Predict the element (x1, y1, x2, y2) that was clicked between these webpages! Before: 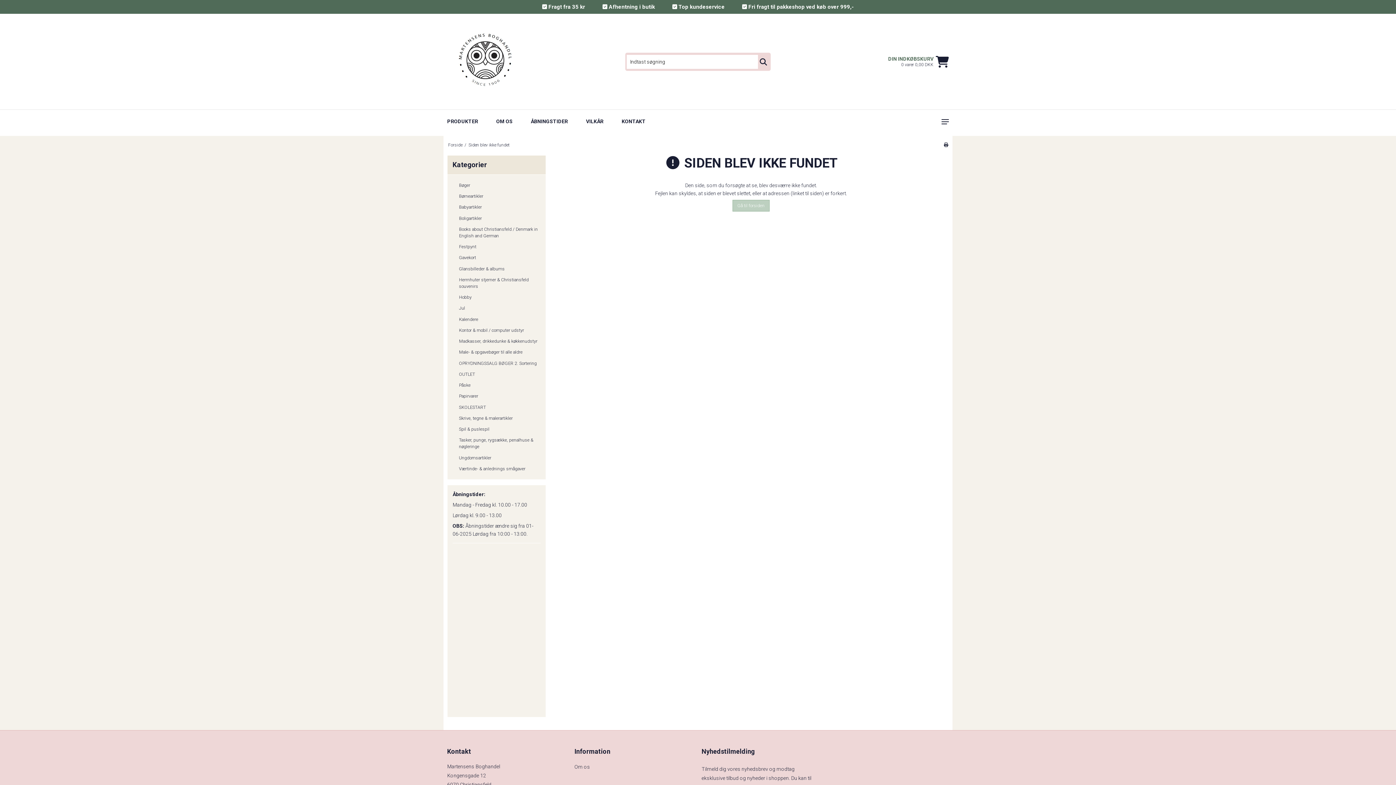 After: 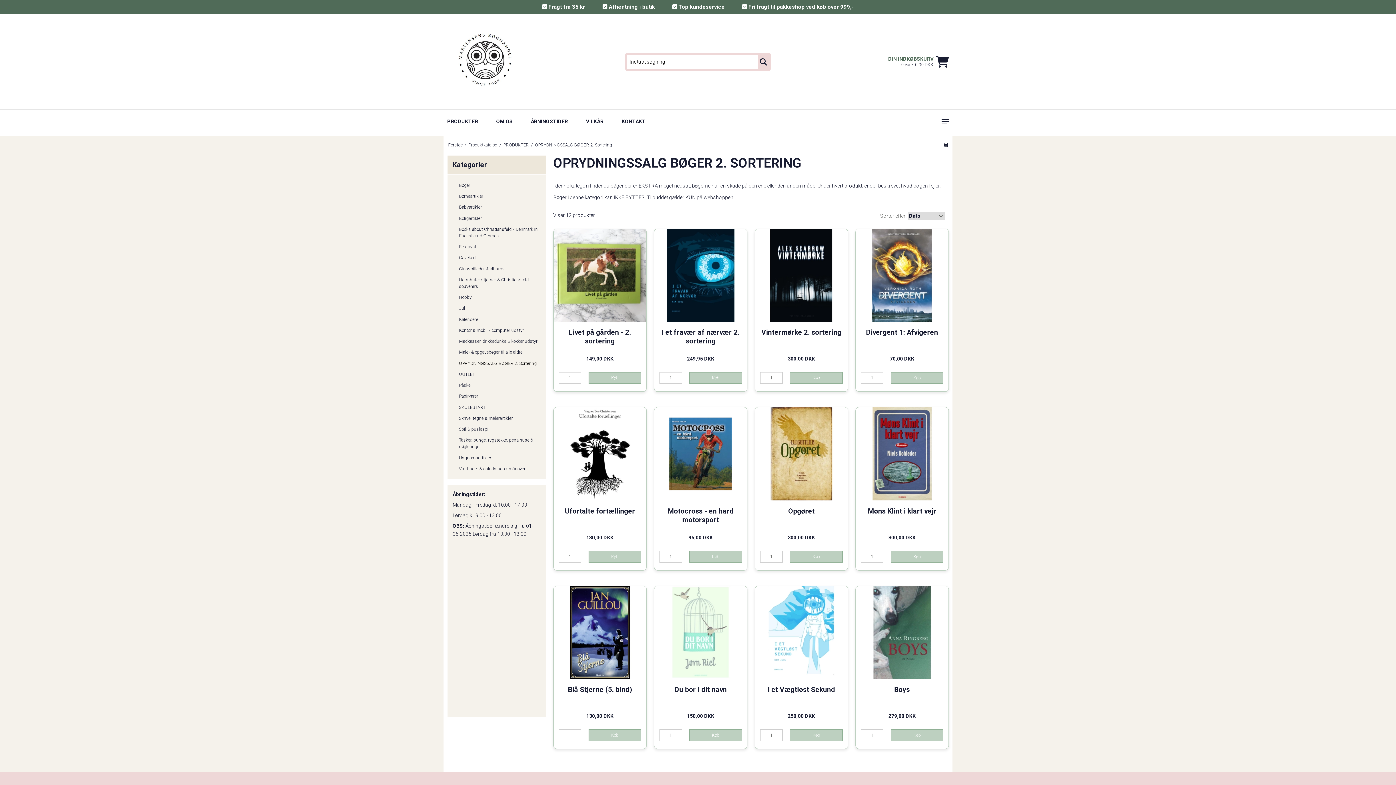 Action: label: OPRYDNINGSSALG BØGER 2. Sortering bbox: (459, 358, 540, 369)